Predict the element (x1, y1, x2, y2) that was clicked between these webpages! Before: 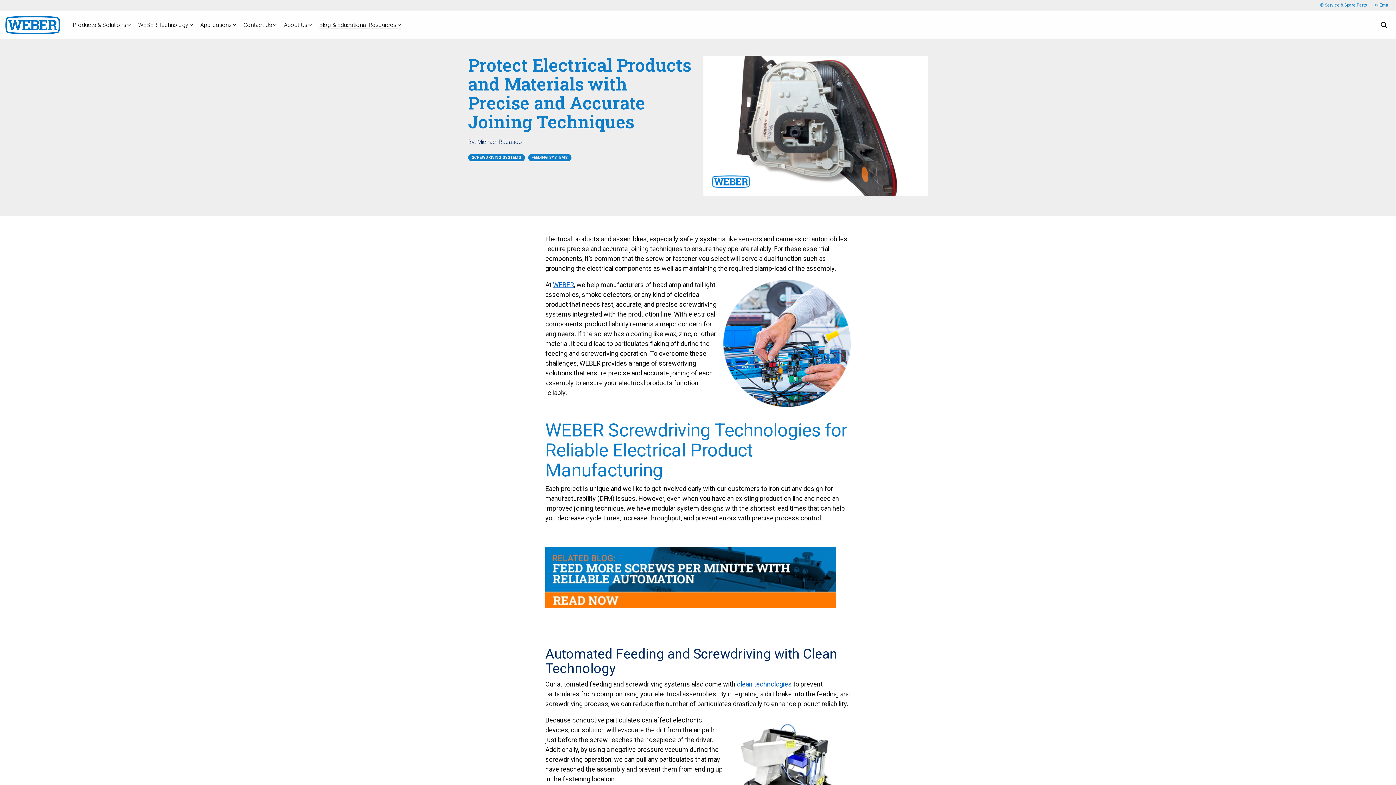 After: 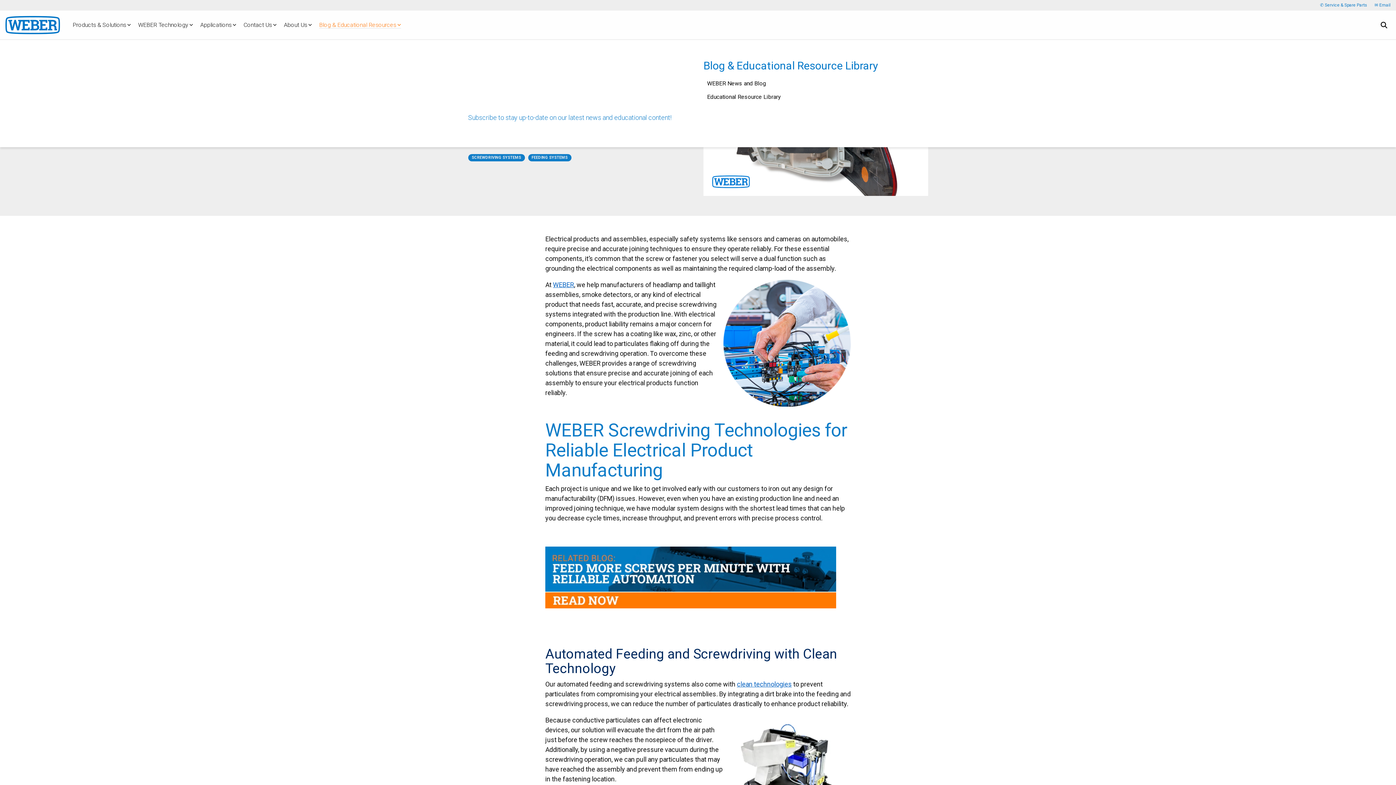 Action: bbox: (319, 19, 401, 30) label: Blog & Educational Resources

Subscribe to stay up-to-date on our latest news and educational content!

Blog & Educational Resource Library
WEBER News and Blog
Educational Resource Library